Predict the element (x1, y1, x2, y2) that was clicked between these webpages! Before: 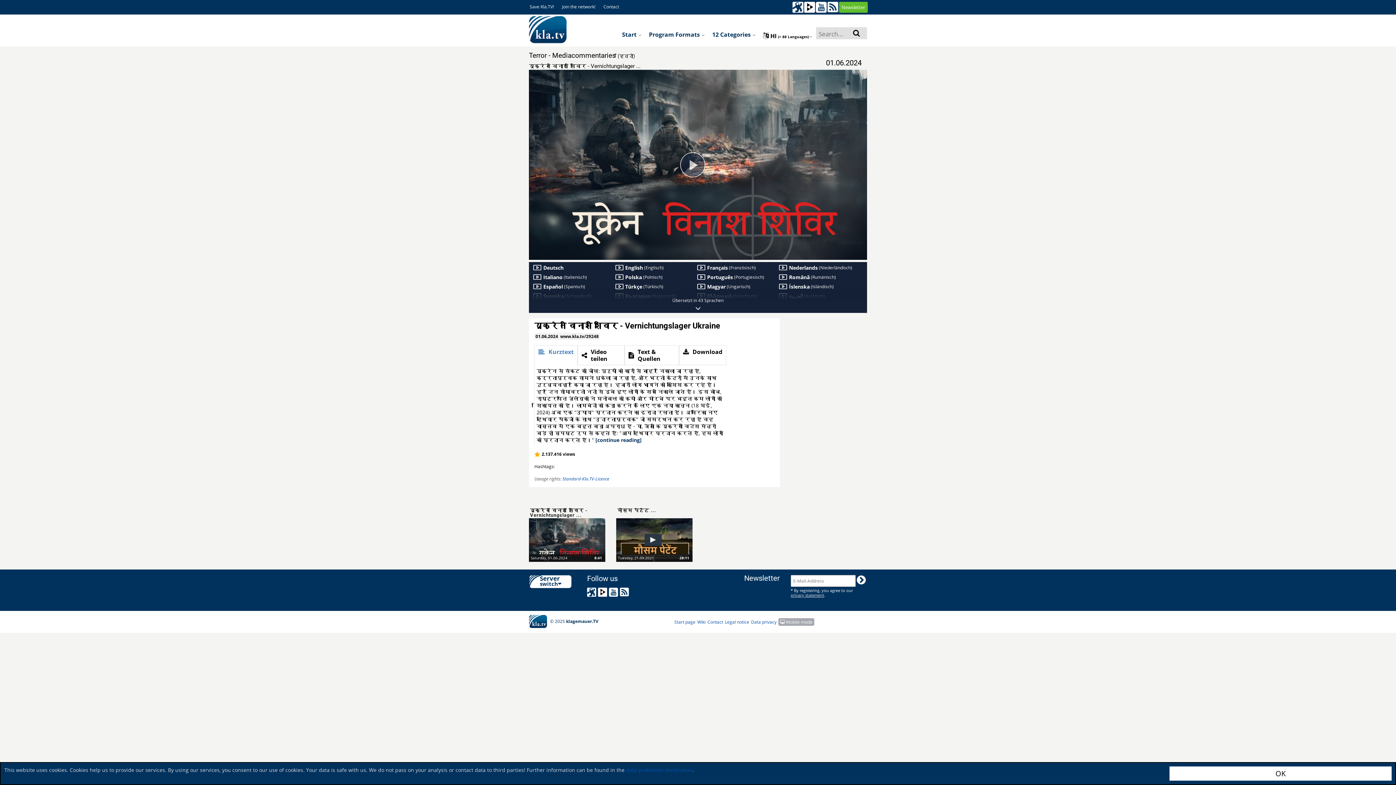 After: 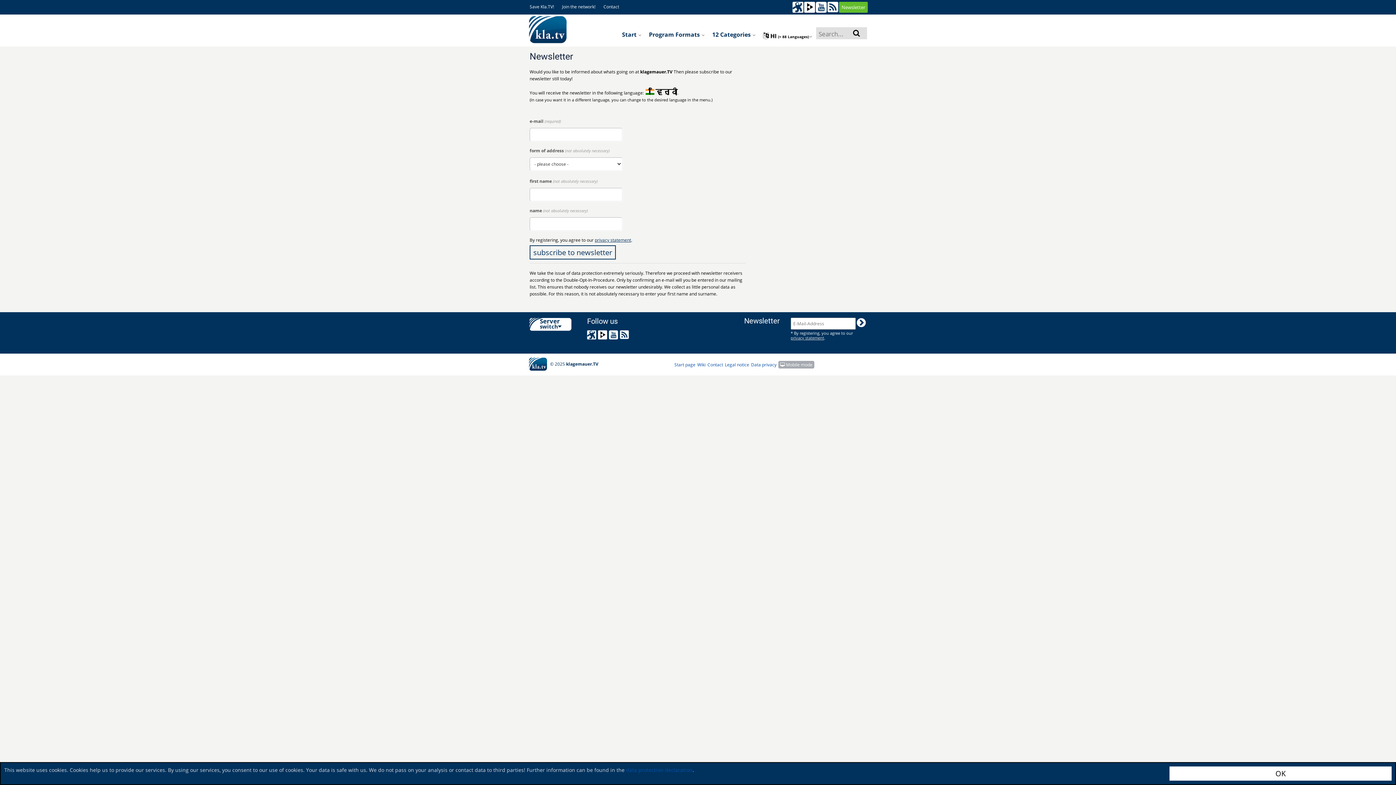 Action: bbox: (839, 1, 868, 12) label: Newsletter